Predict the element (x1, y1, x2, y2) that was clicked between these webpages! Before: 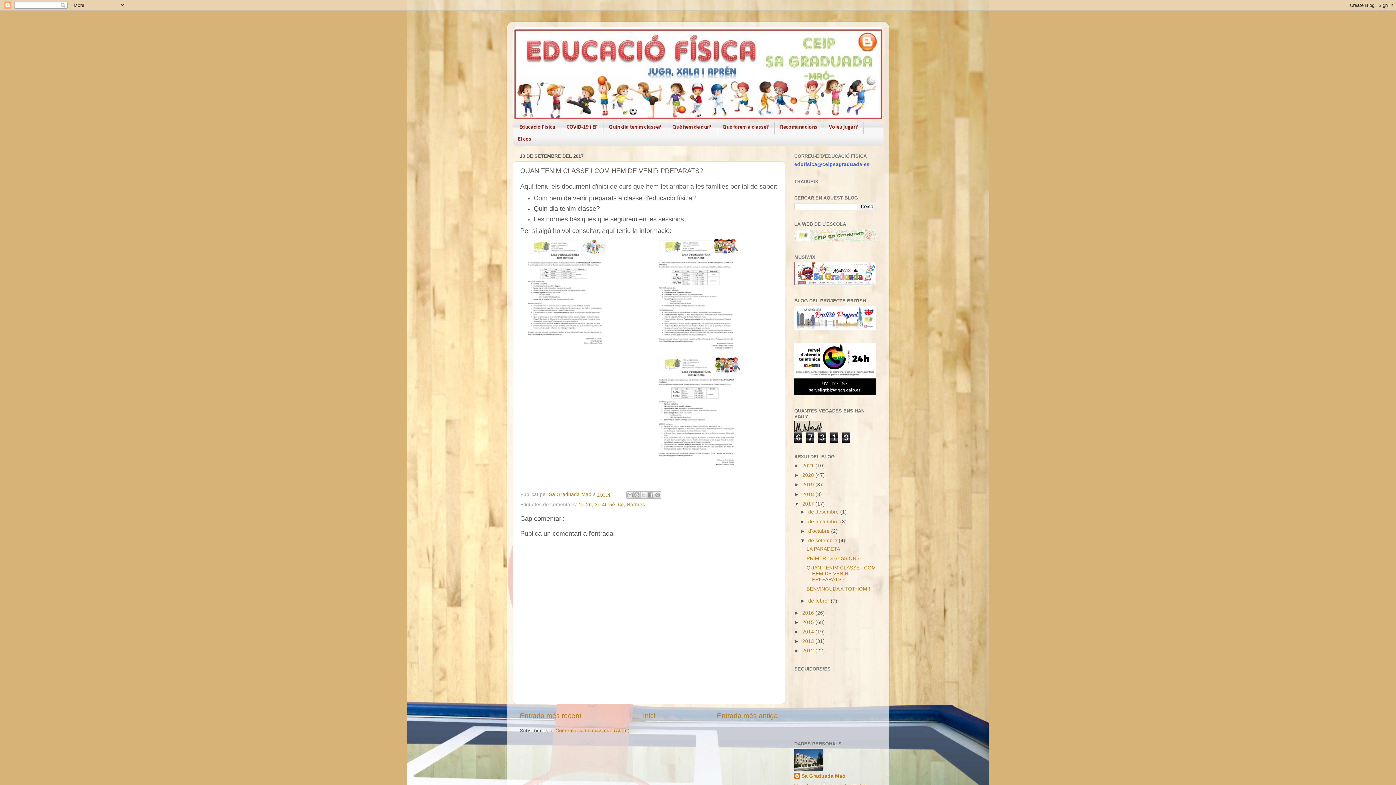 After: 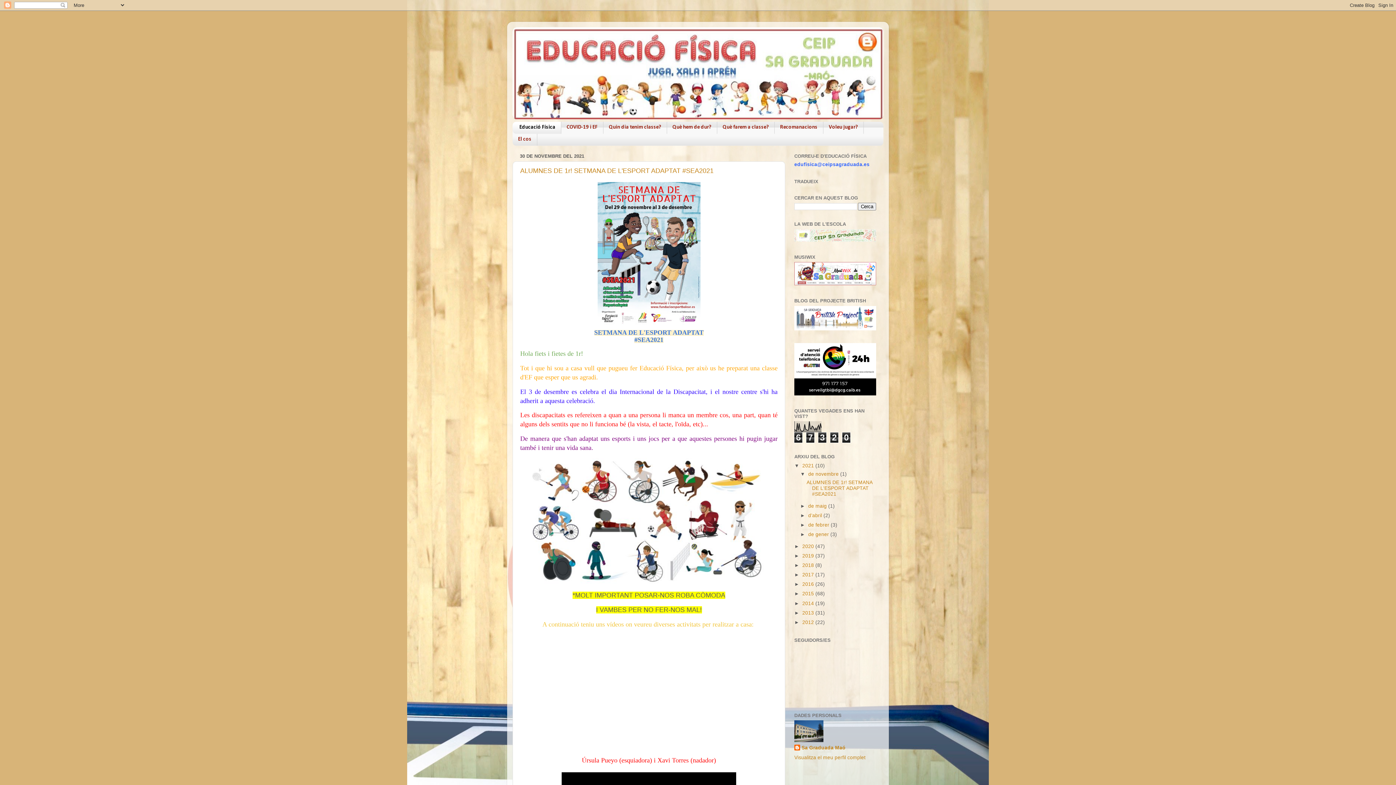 Action: bbox: (512, 121, 561, 133) label: Educació Física